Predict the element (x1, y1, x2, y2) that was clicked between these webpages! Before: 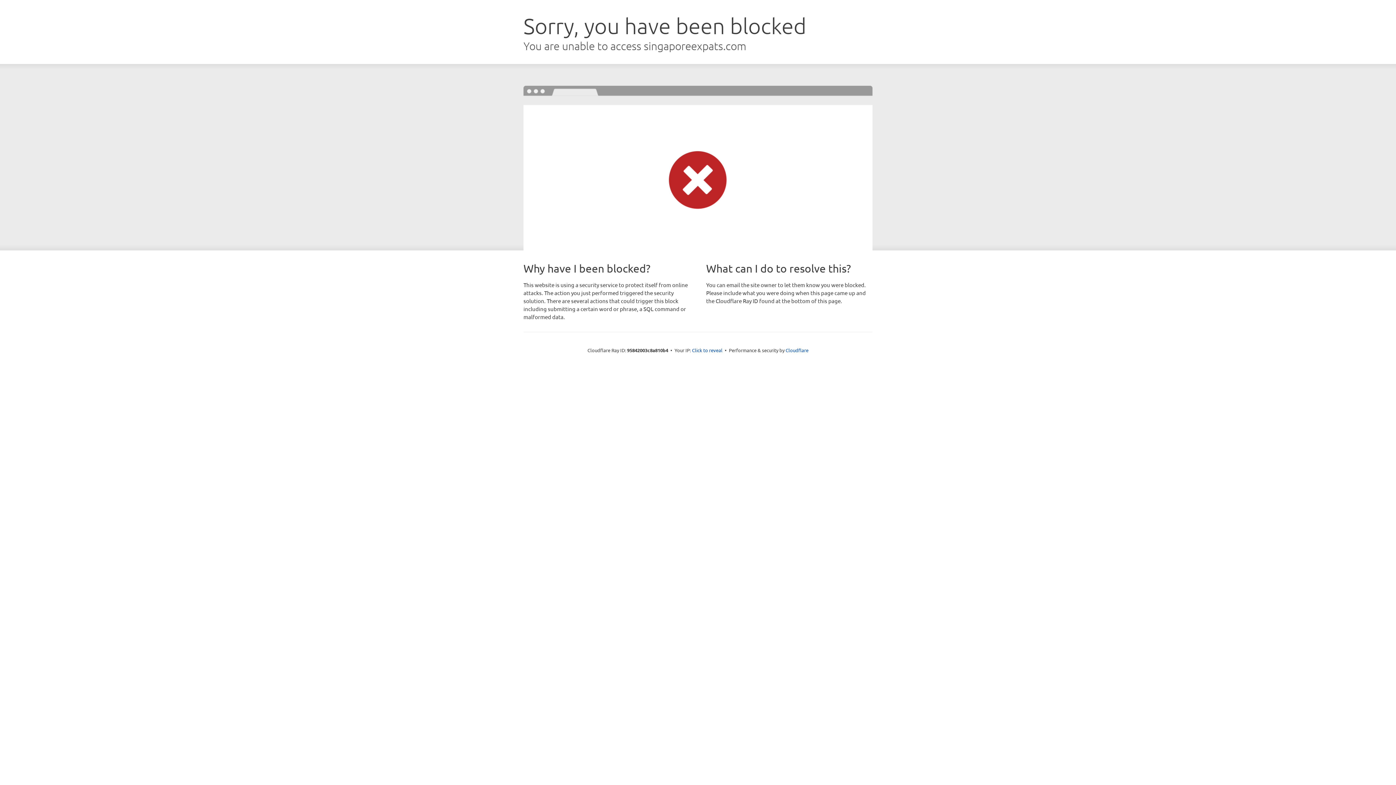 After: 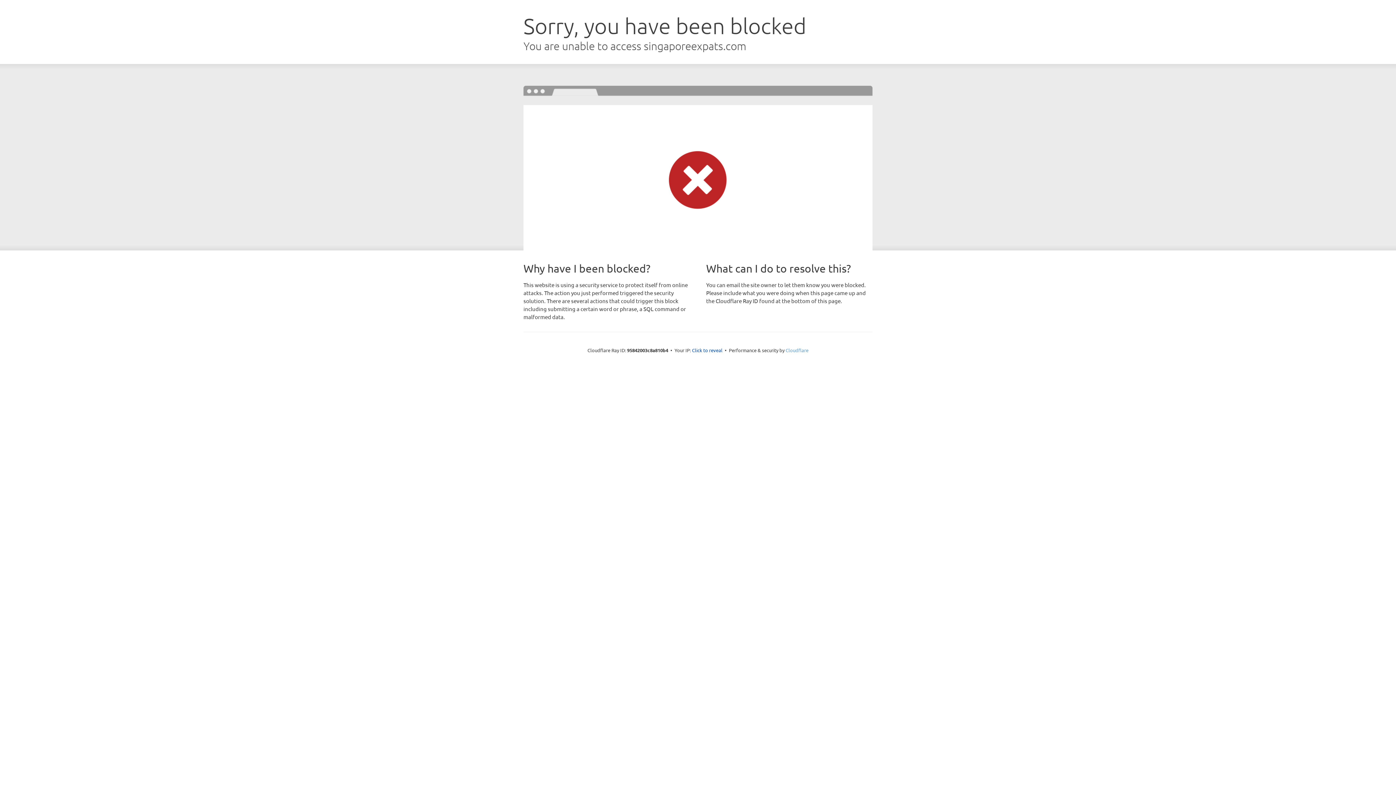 Action: bbox: (785, 347, 808, 353) label: Cloudflare